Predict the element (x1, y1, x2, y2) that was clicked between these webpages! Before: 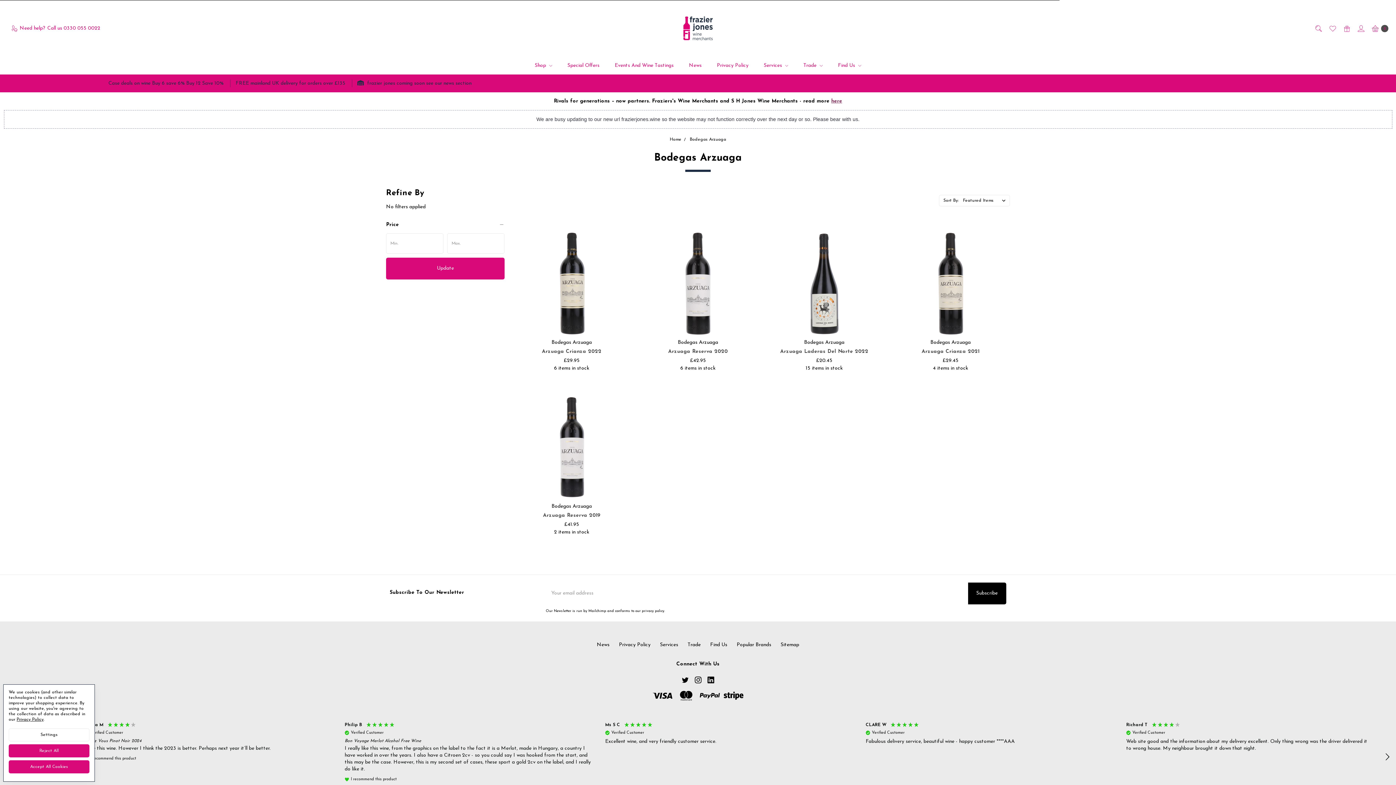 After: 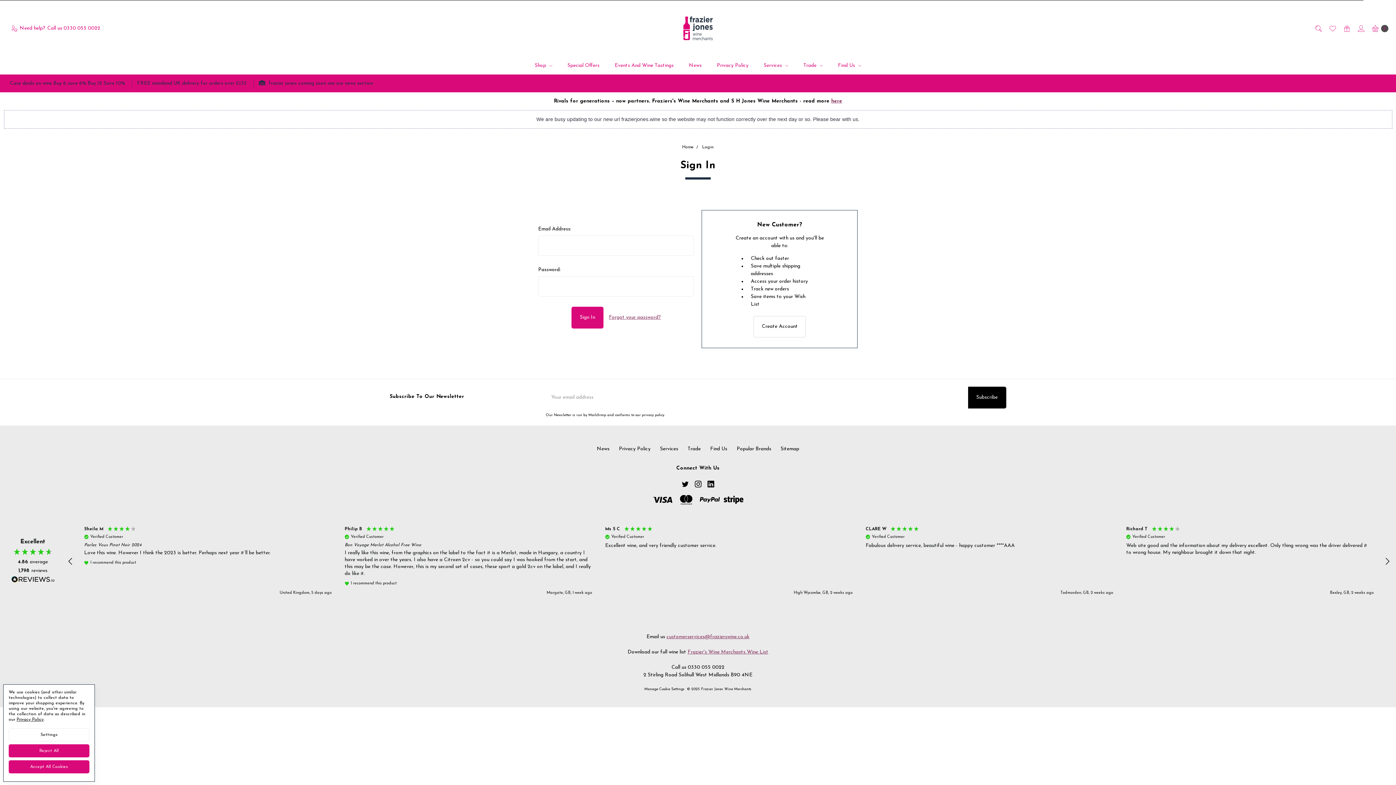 Action: bbox: (731, 252, 745, 266) label: Wish List